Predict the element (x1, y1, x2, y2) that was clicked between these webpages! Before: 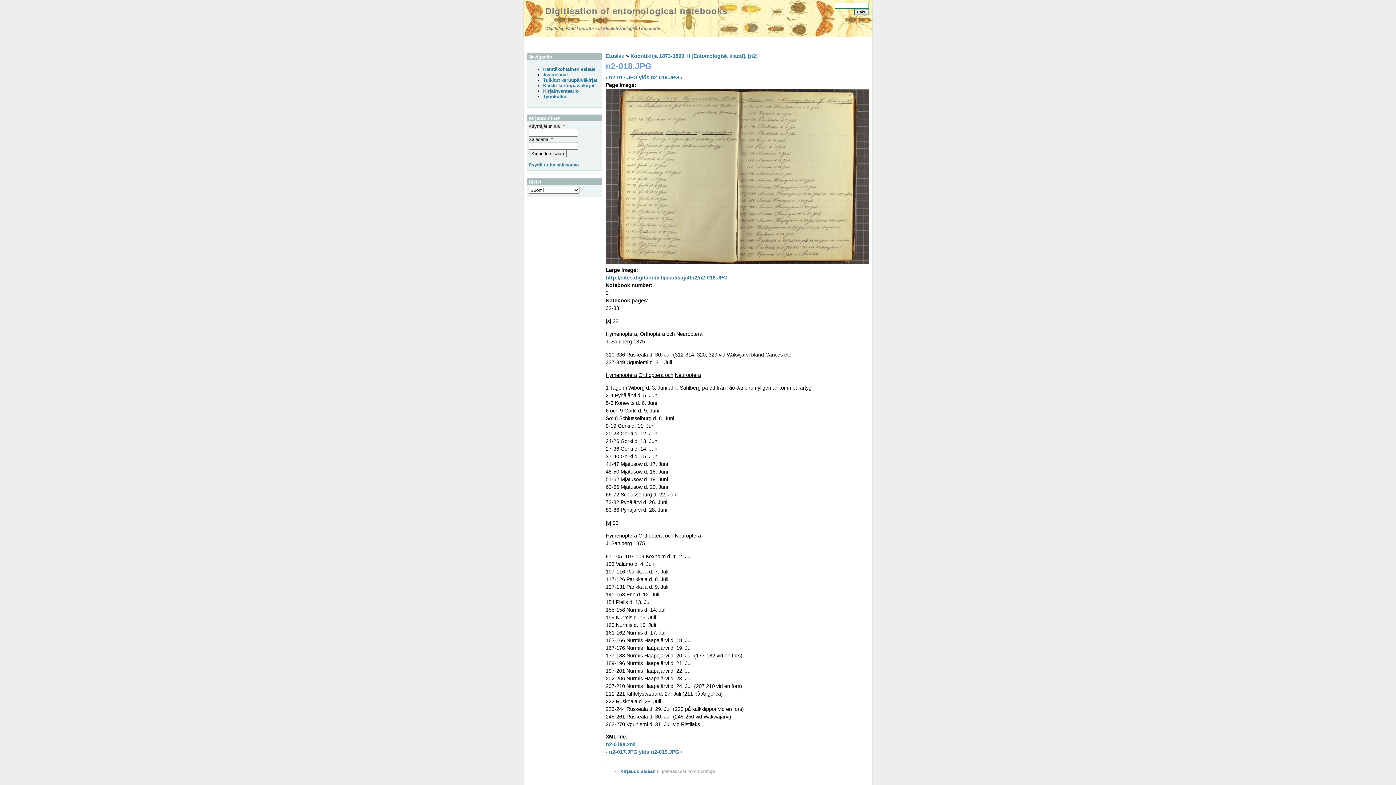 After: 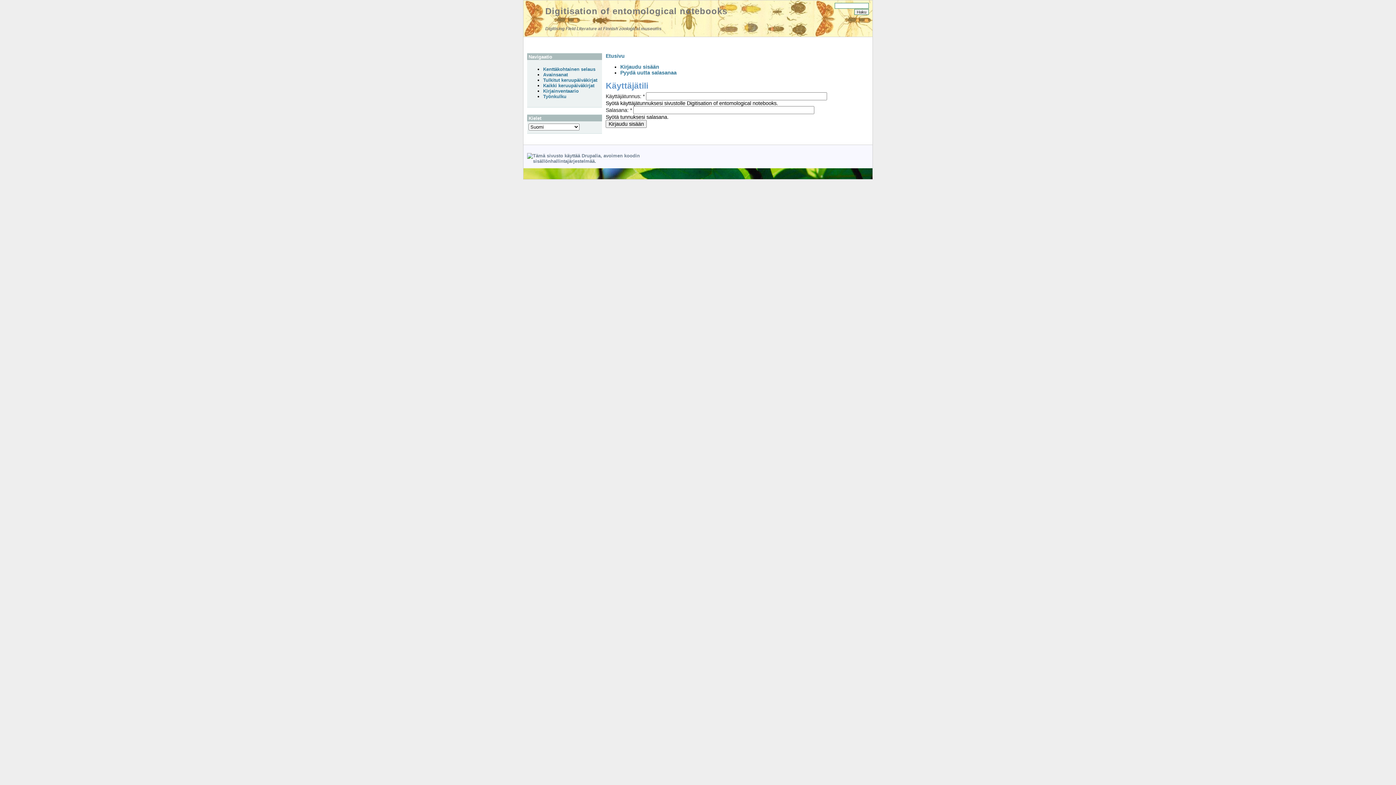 Action: bbox: (620, 769, 655, 774) label: Kirjaudu sisään